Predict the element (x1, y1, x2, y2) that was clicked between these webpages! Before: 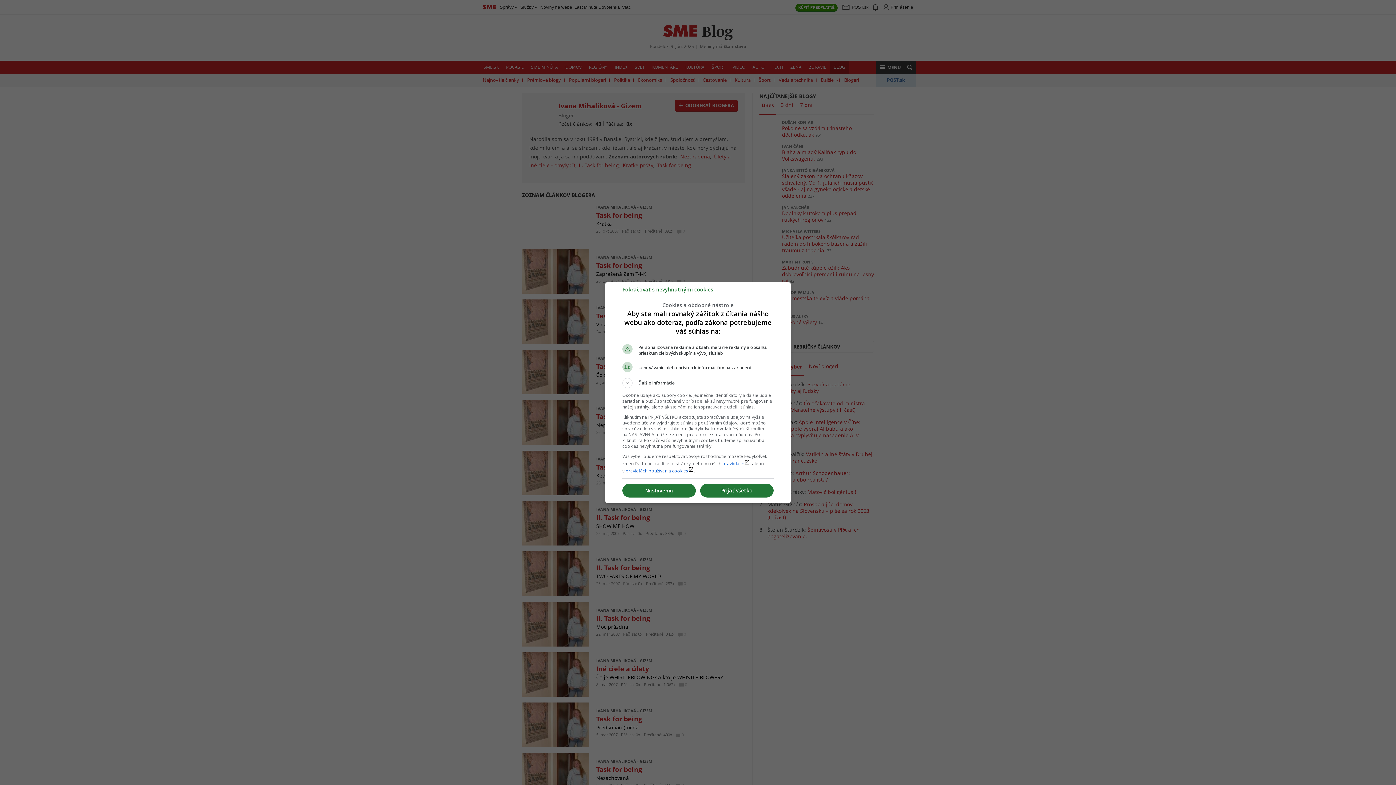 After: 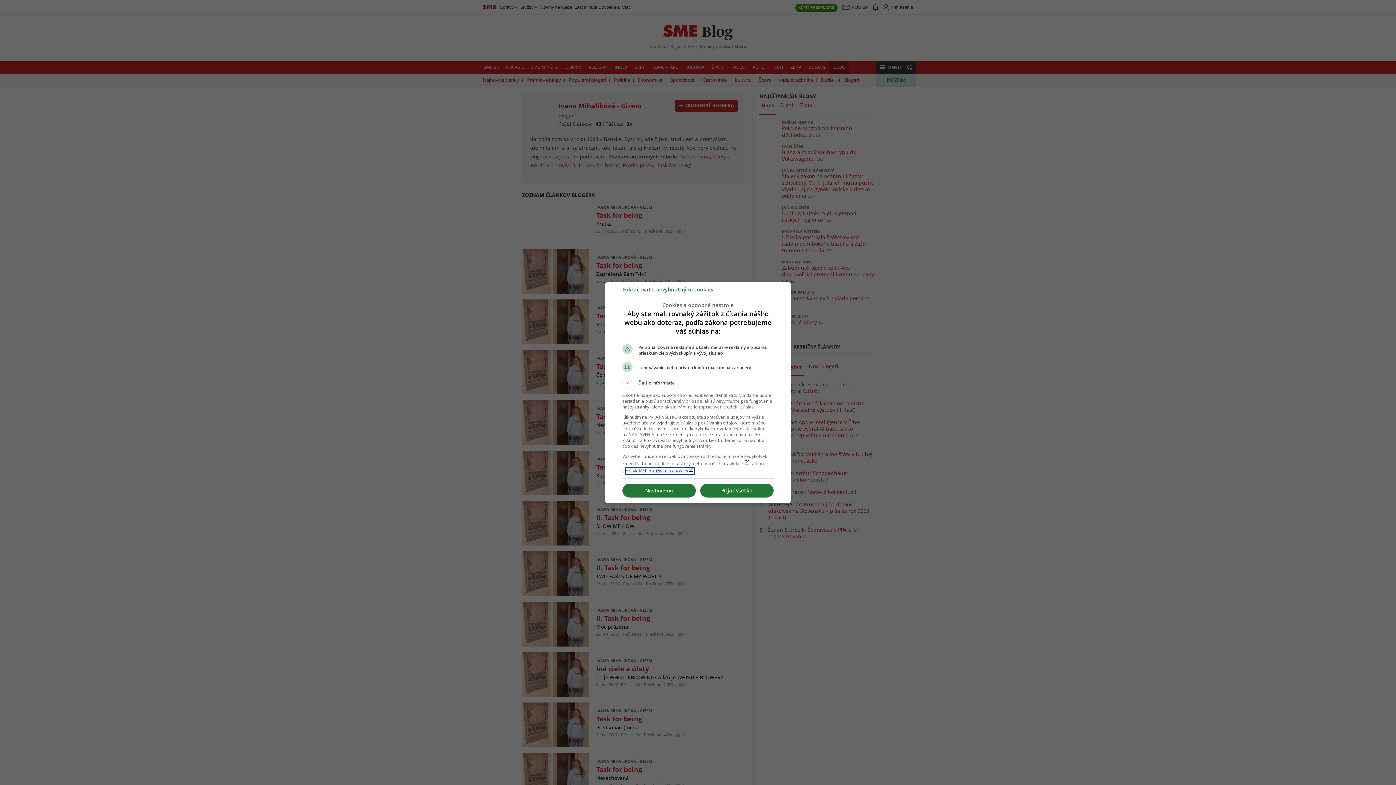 Action: bbox: (625, 467, 694, 474) label: pravidlách používania cookieslaunch